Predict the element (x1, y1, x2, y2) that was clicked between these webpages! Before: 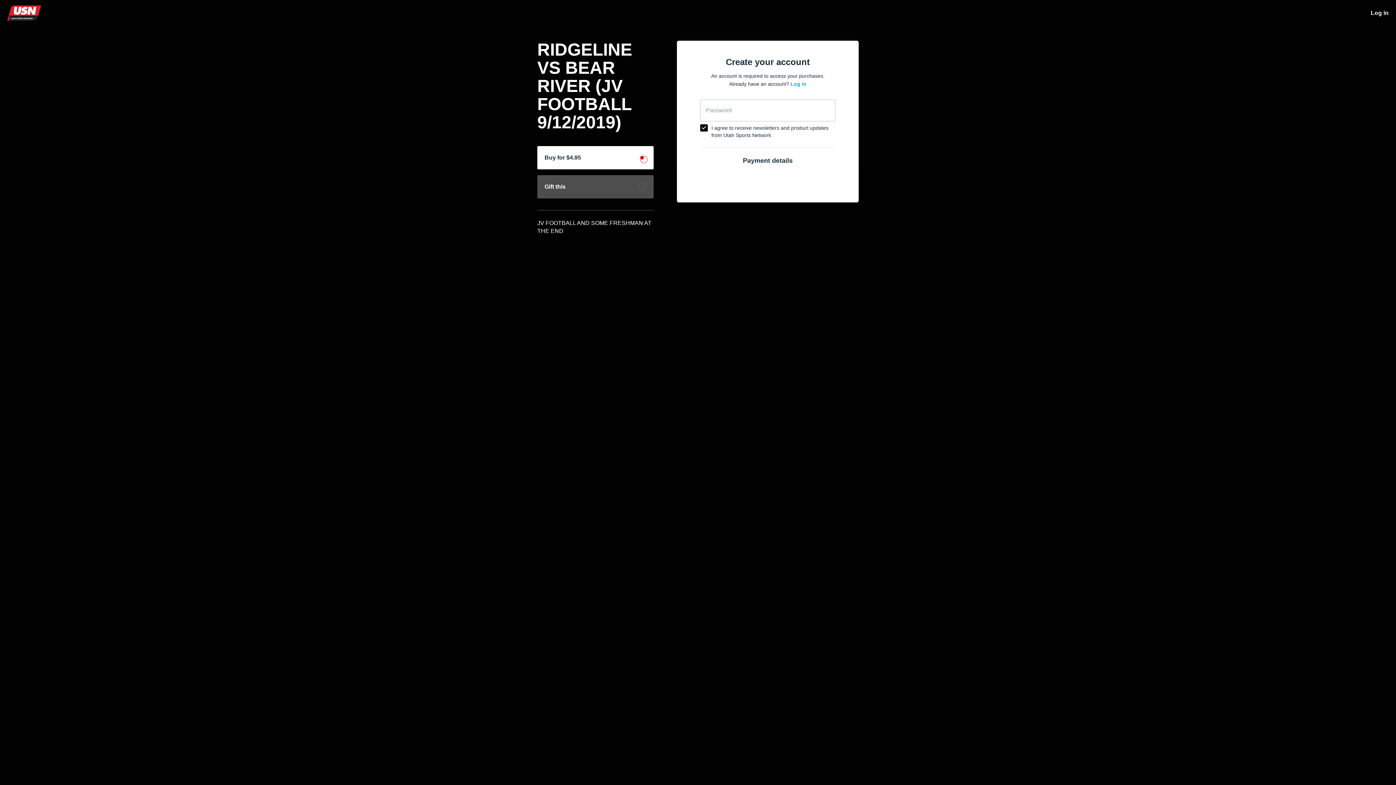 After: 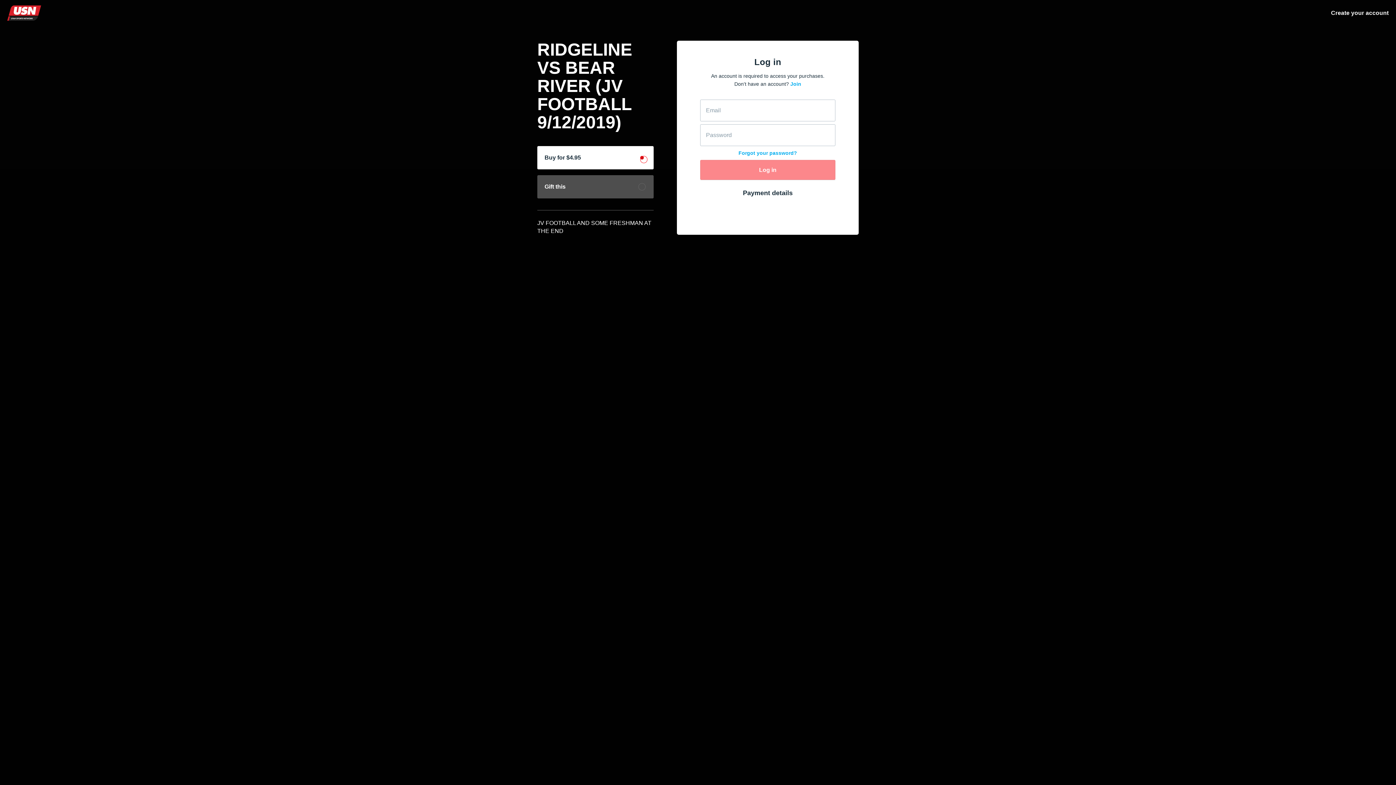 Action: bbox: (790, 81, 806, 86) label: Log in